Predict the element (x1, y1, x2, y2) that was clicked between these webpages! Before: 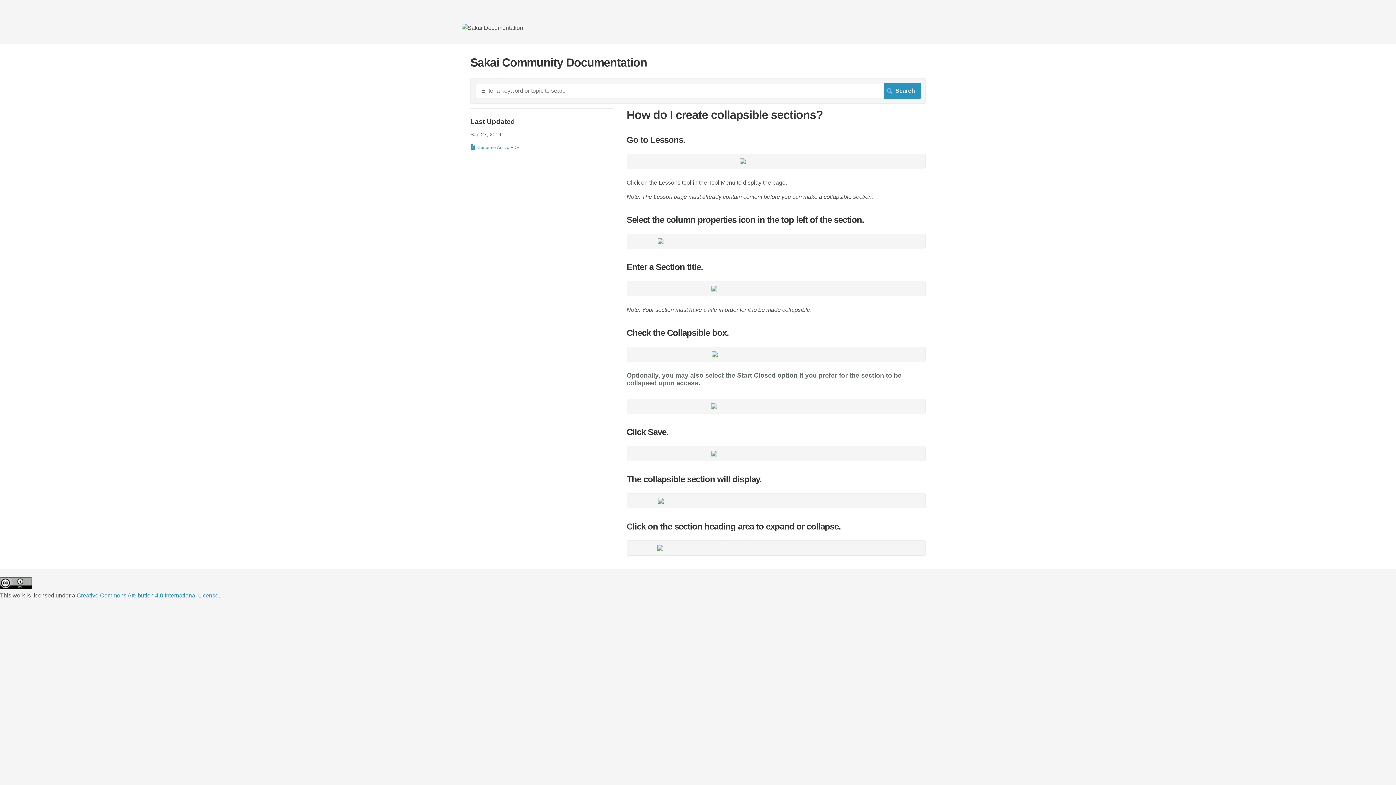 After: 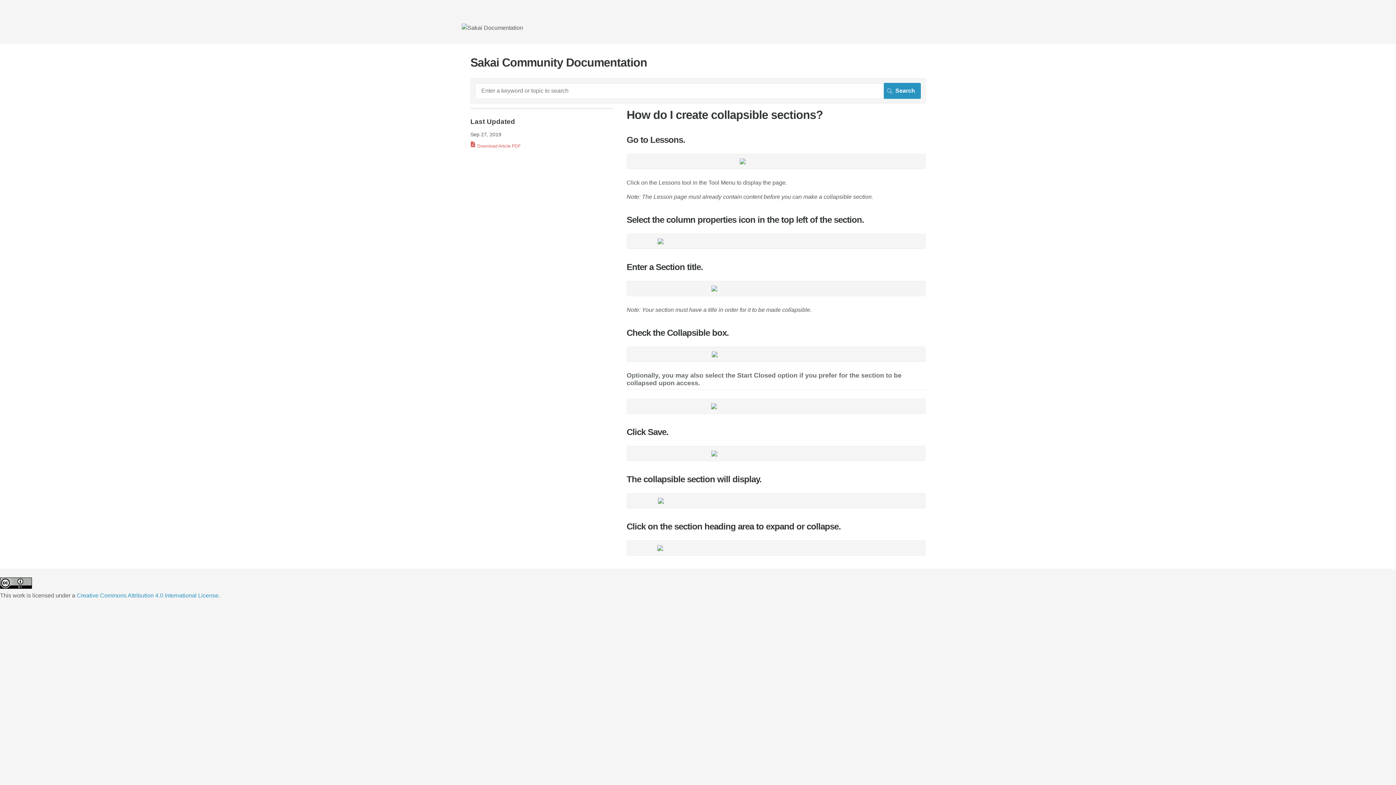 Action: bbox: (470, 142, 523, 153) label: Generate Article PDF